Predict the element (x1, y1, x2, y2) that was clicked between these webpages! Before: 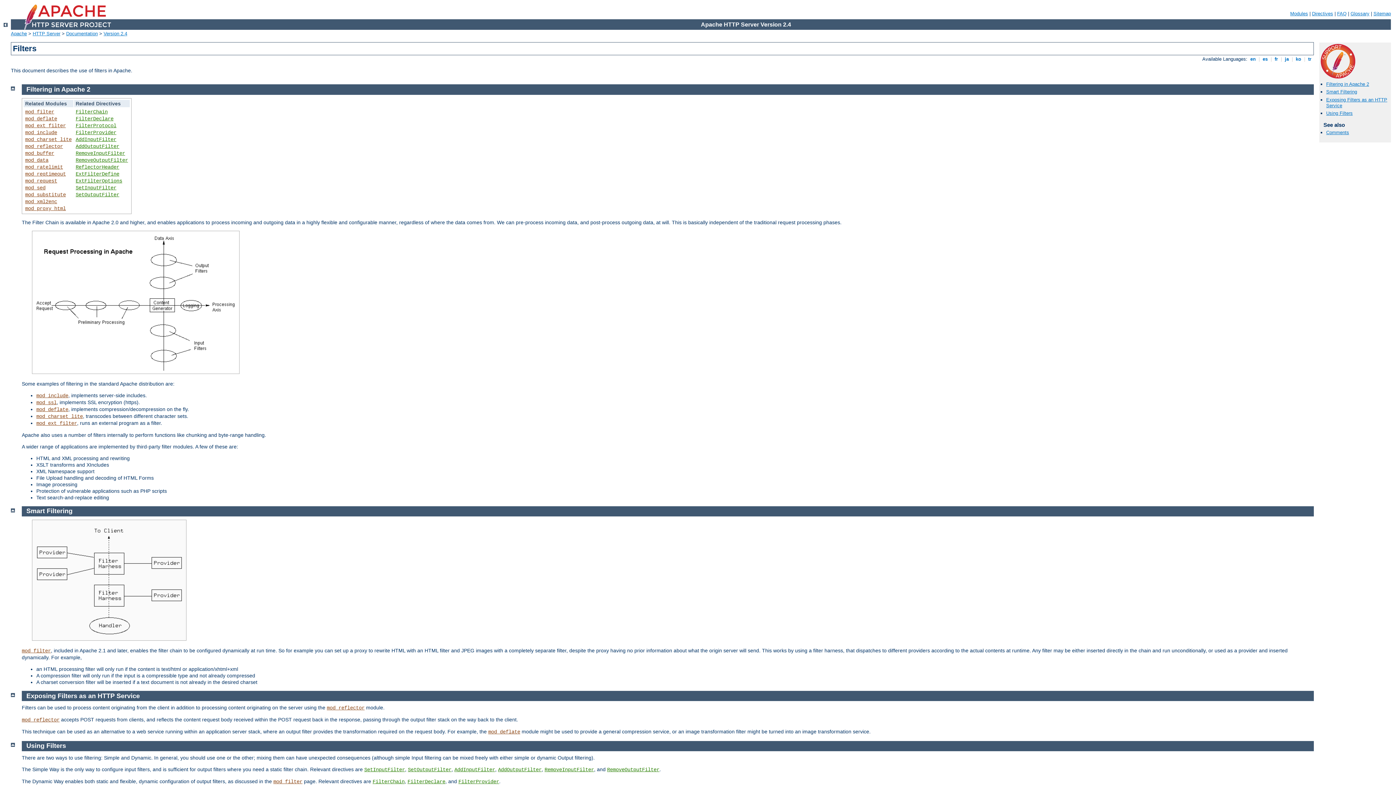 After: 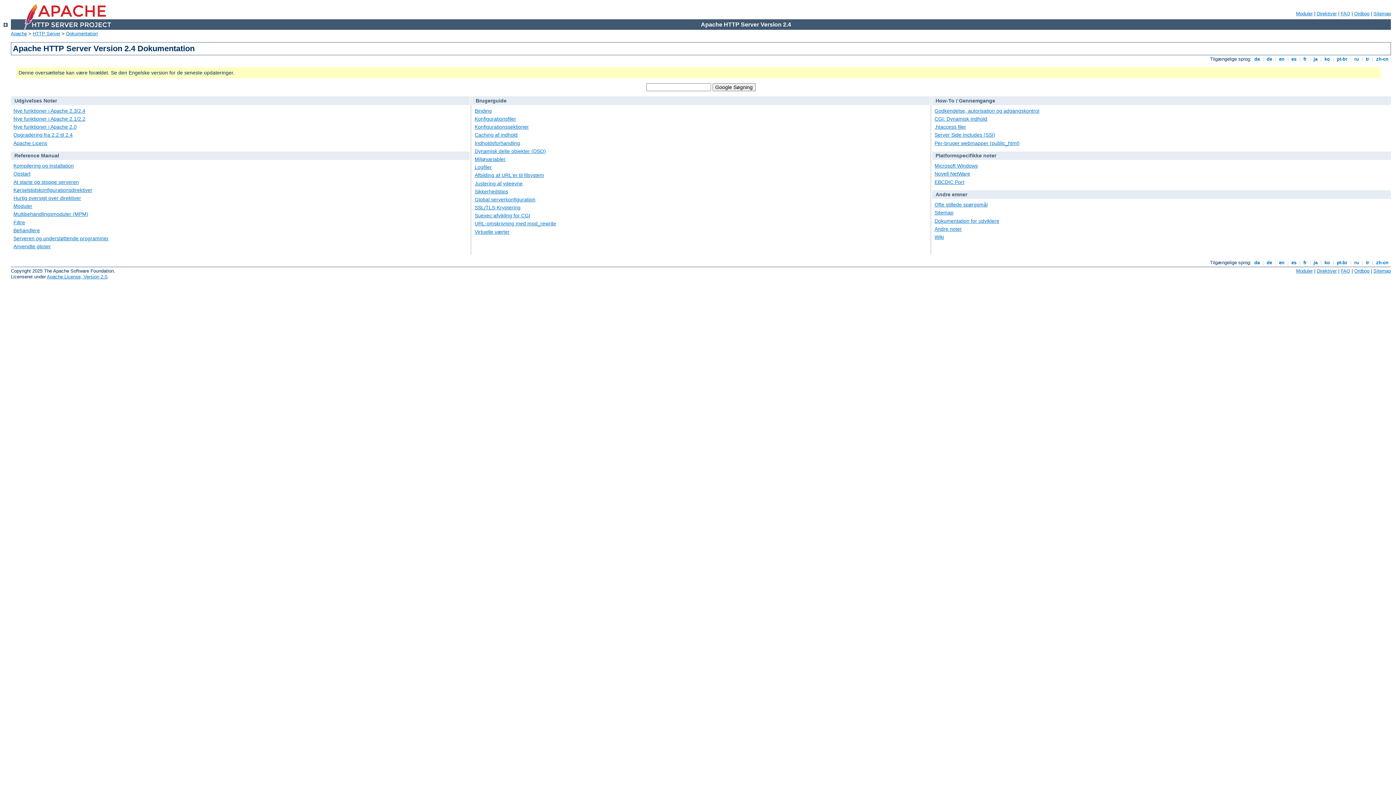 Action: bbox: (3, 22, 7, 28)